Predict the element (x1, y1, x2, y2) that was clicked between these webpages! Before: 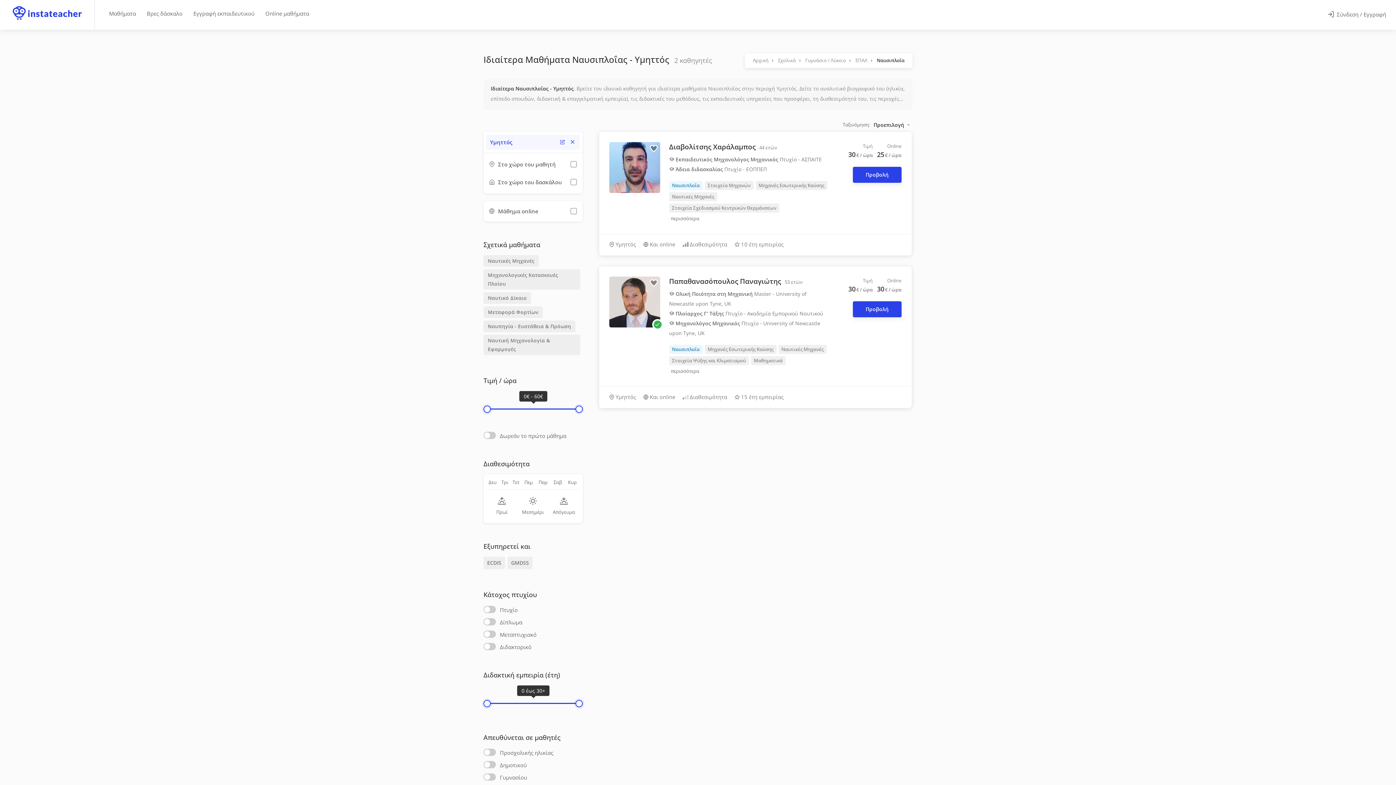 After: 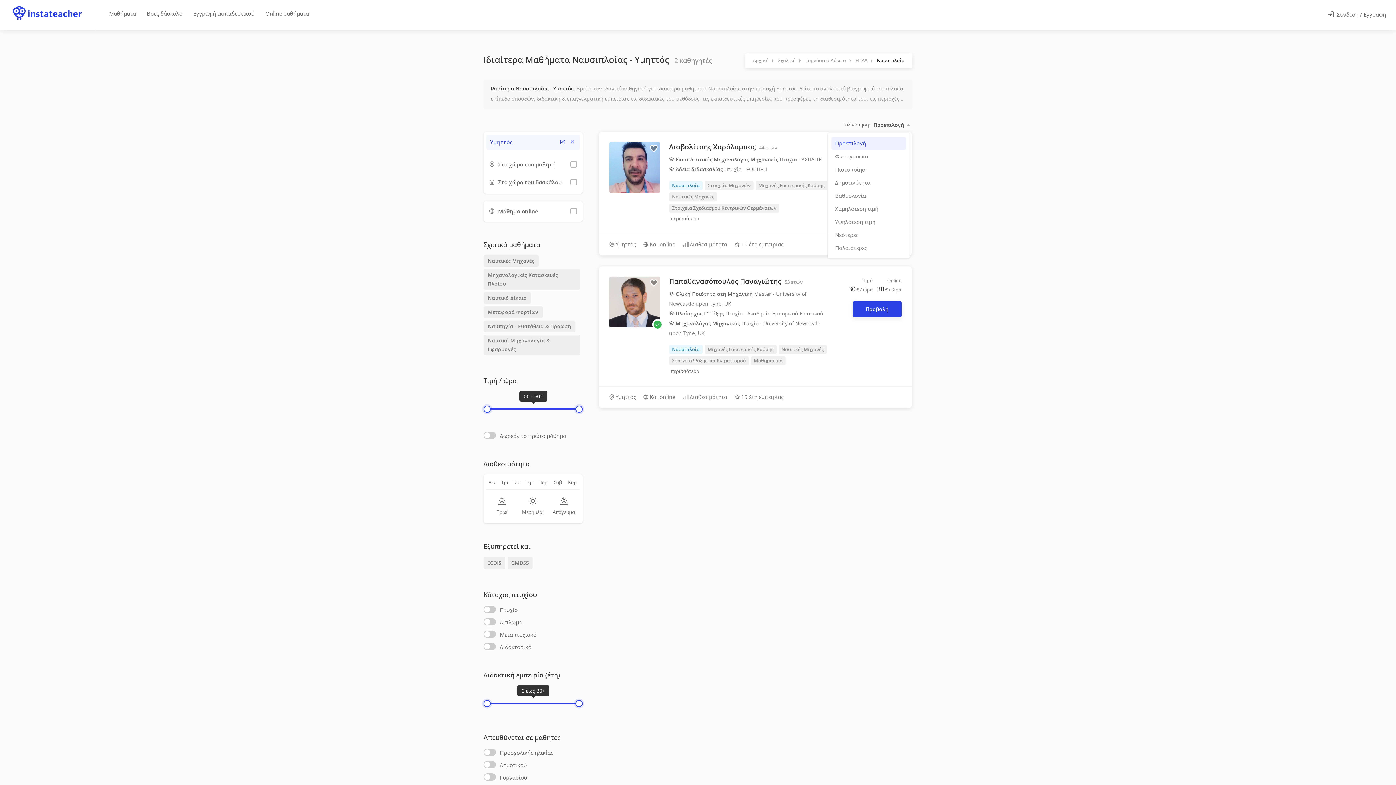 Action: label: Προεπιλογή
  bbox: (873, 121, 910, 128)